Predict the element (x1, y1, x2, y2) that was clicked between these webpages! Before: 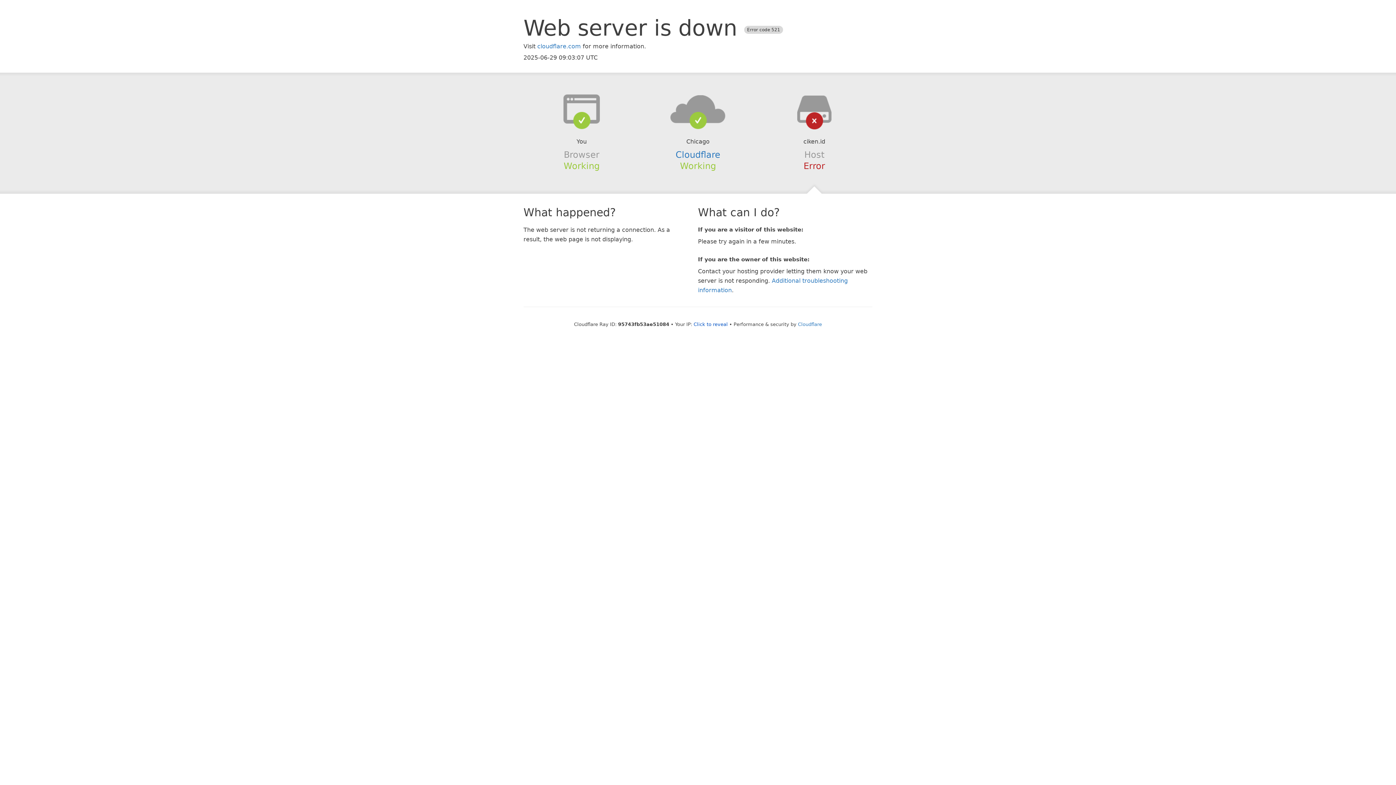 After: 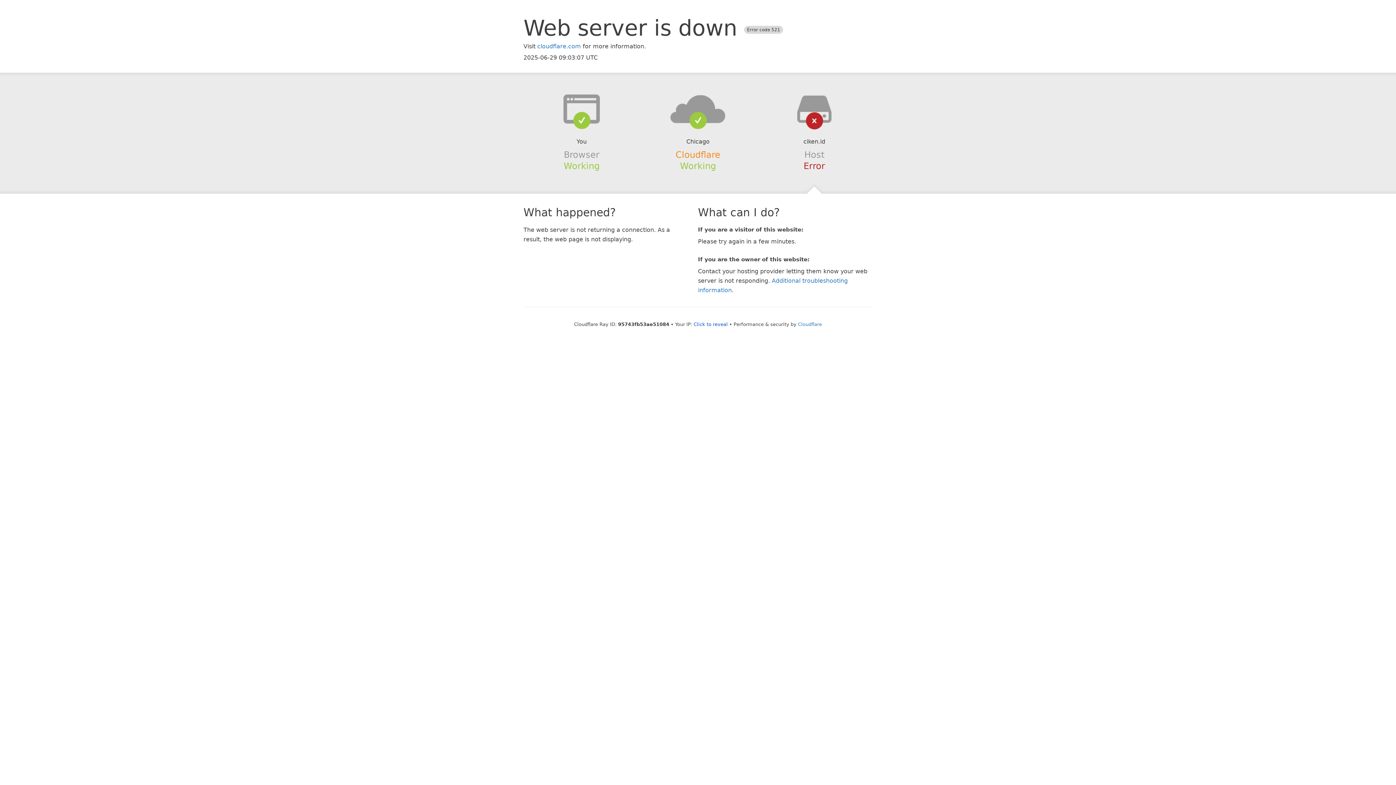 Action: label: Cloudflare bbox: (675, 149, 720, 159)